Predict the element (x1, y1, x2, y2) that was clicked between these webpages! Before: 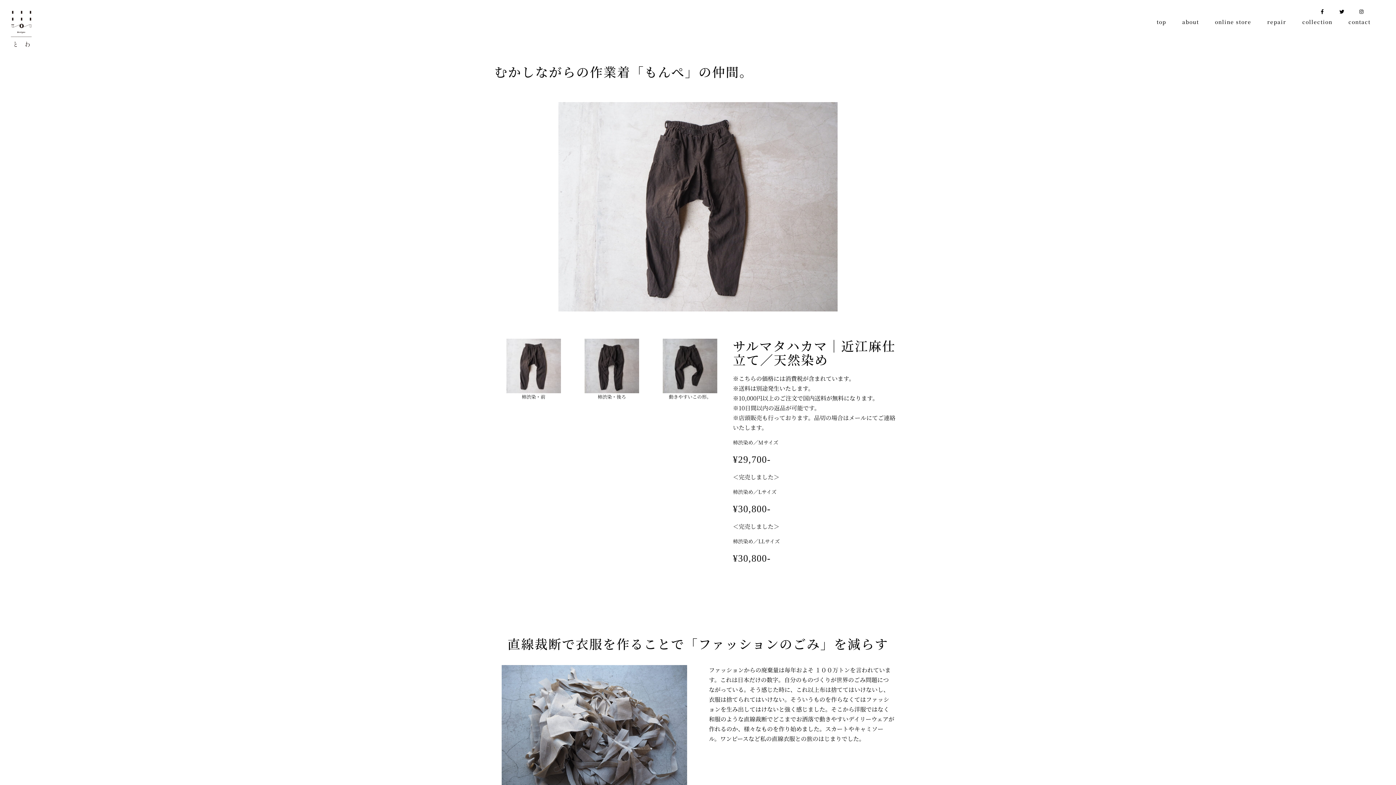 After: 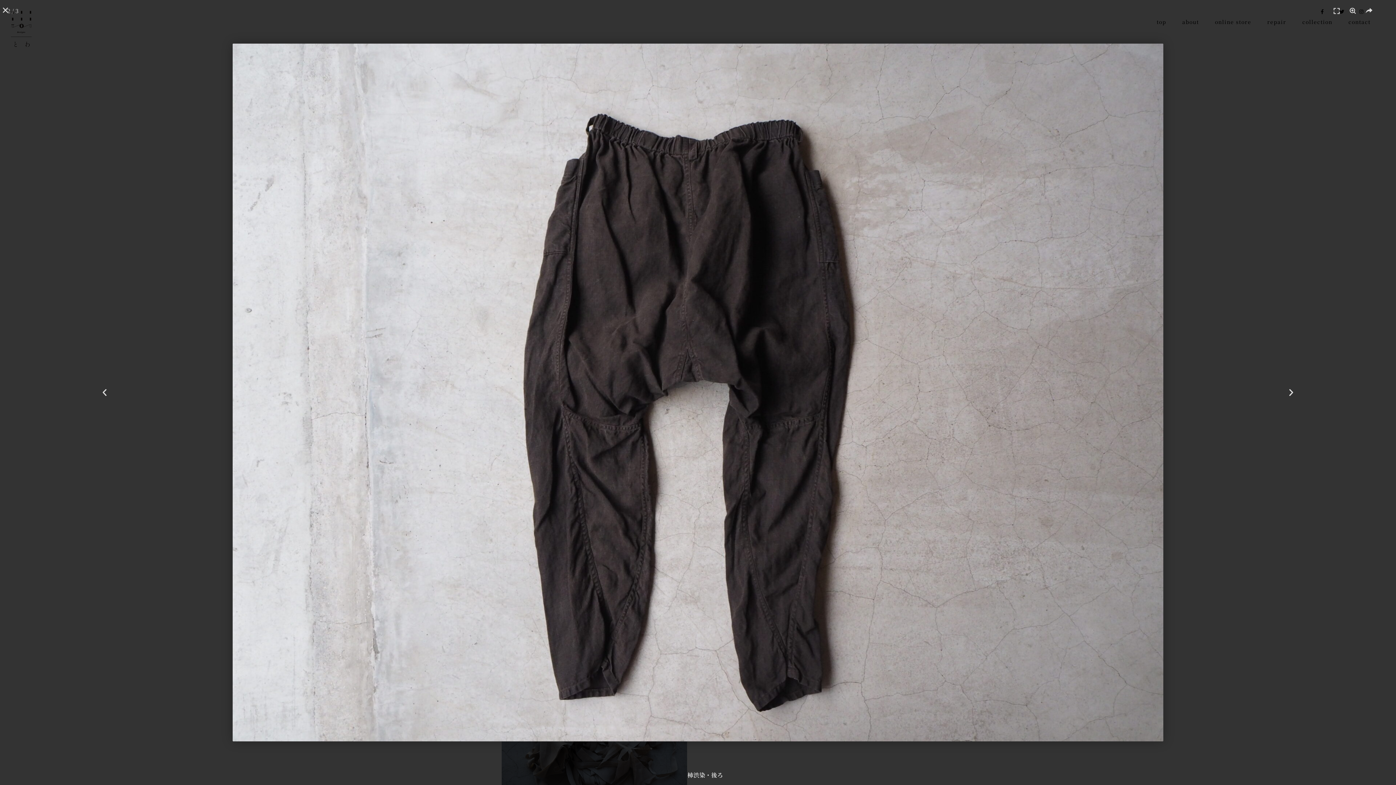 Action: bbox: (576, 338, 647, 393)